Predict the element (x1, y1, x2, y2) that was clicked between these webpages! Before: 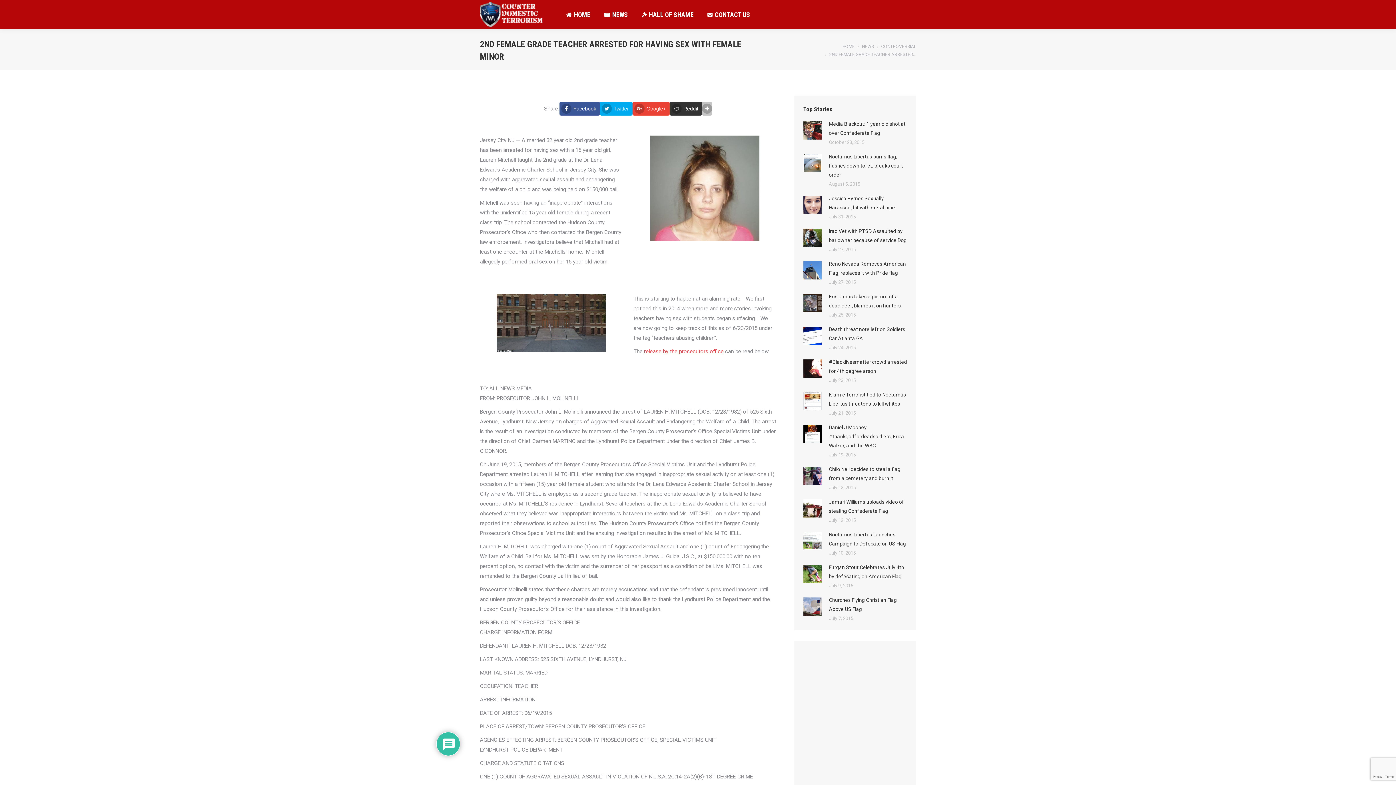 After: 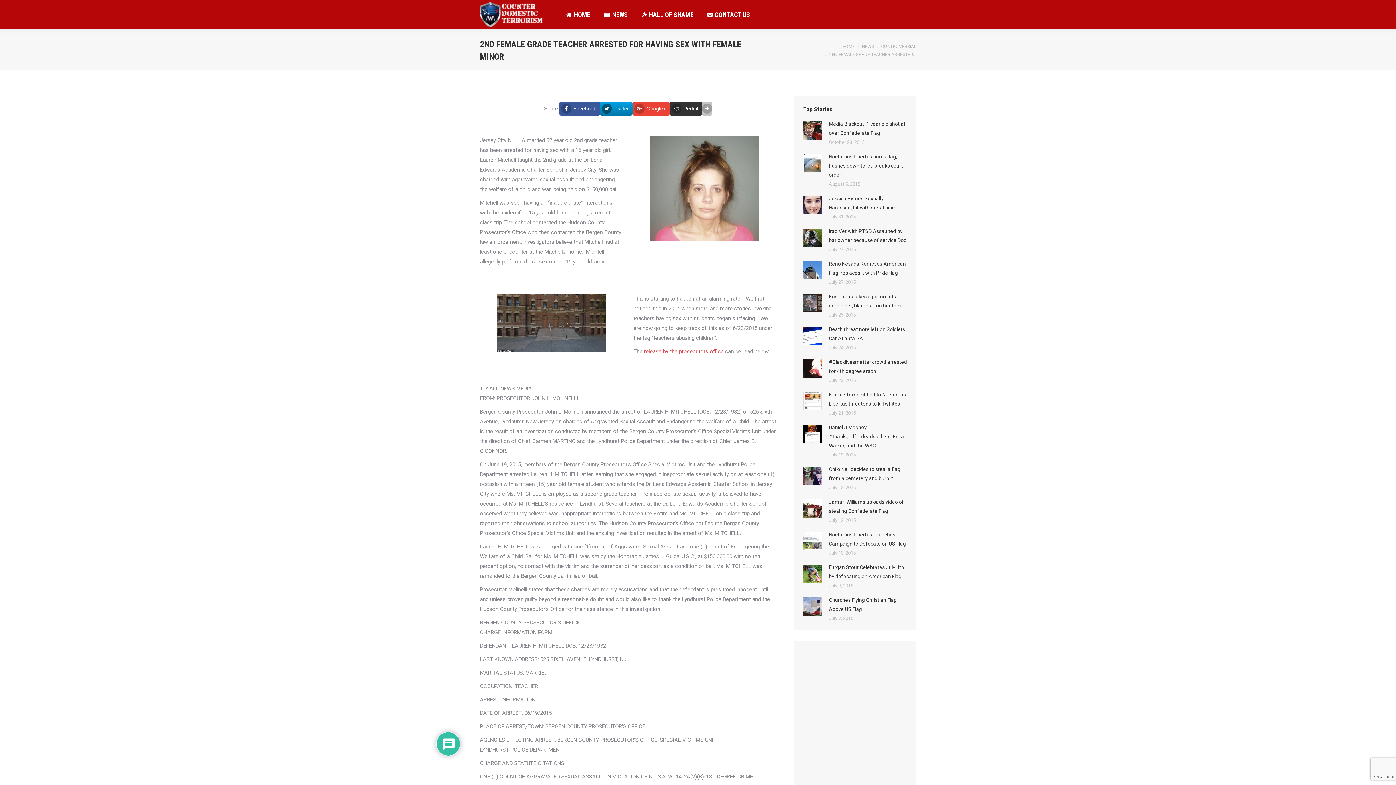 Action: bbox: (600, 101, 632, 115) label: Twitter